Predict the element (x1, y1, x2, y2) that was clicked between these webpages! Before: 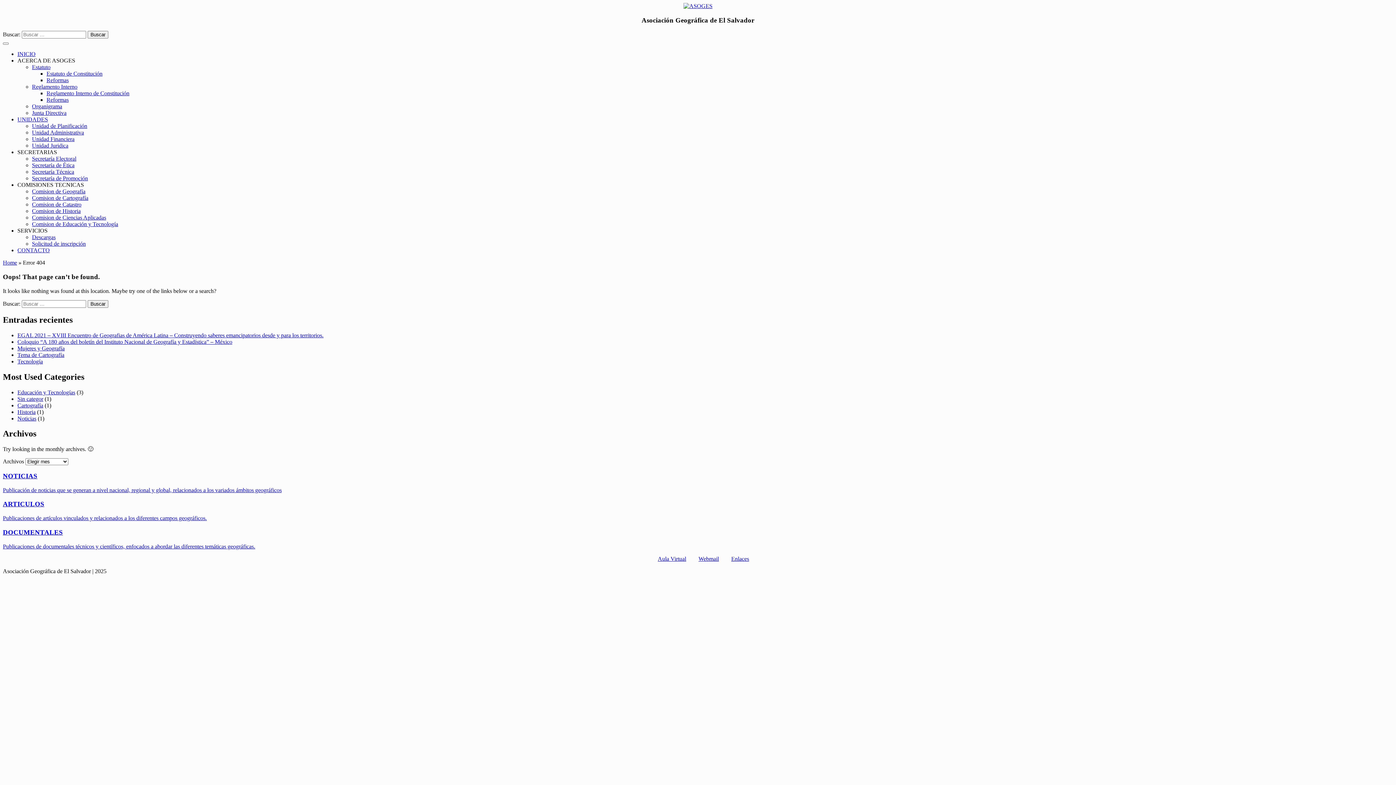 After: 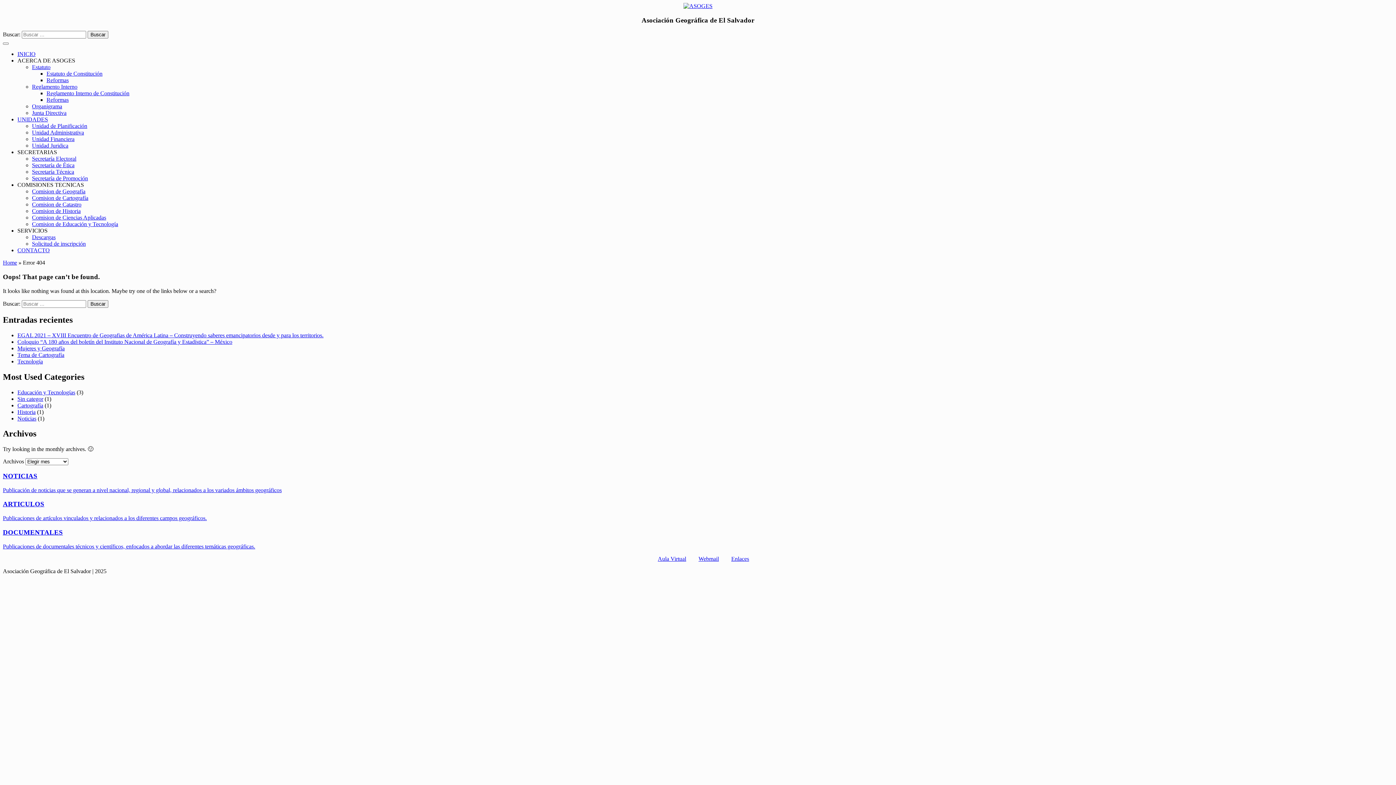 Action: bbox: (17, 227, 47, 233) label: SERVICIOS